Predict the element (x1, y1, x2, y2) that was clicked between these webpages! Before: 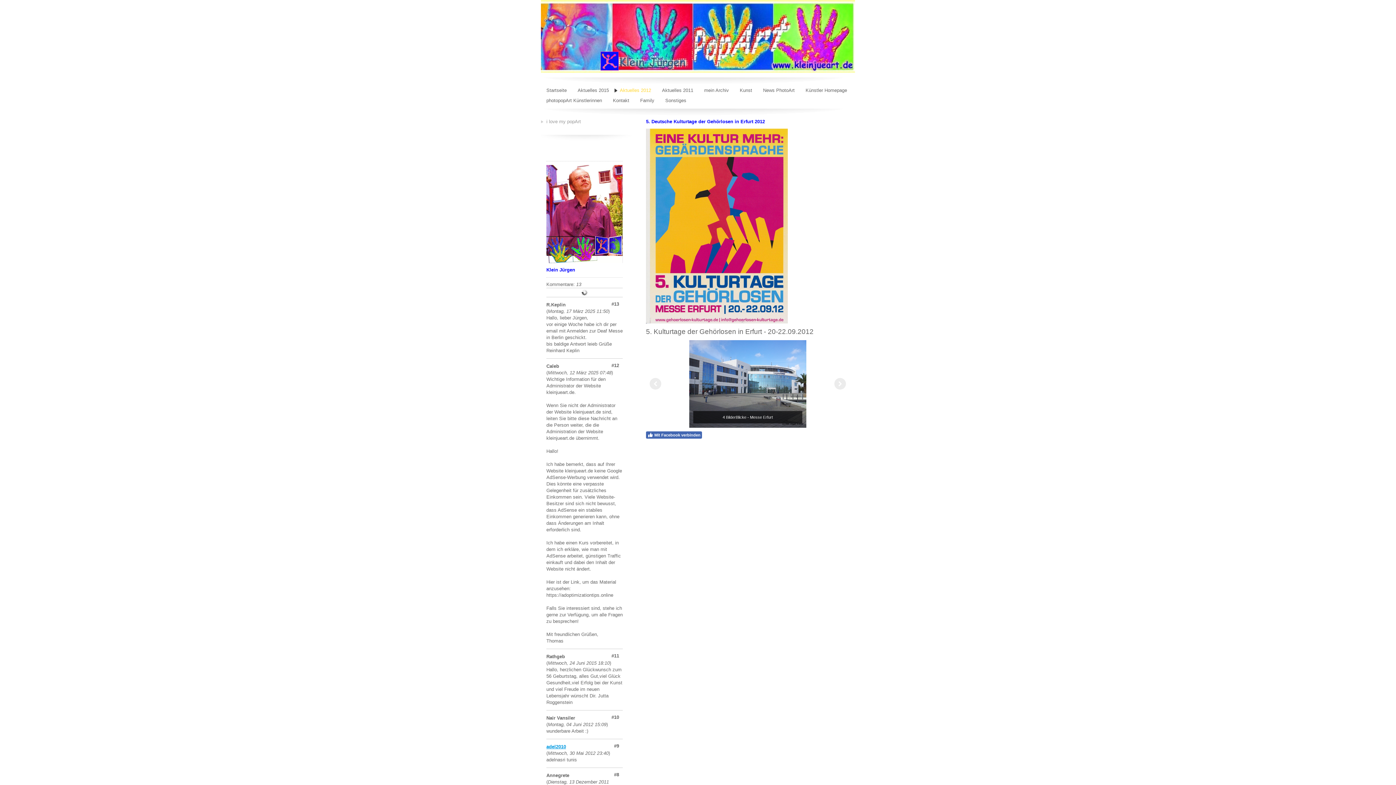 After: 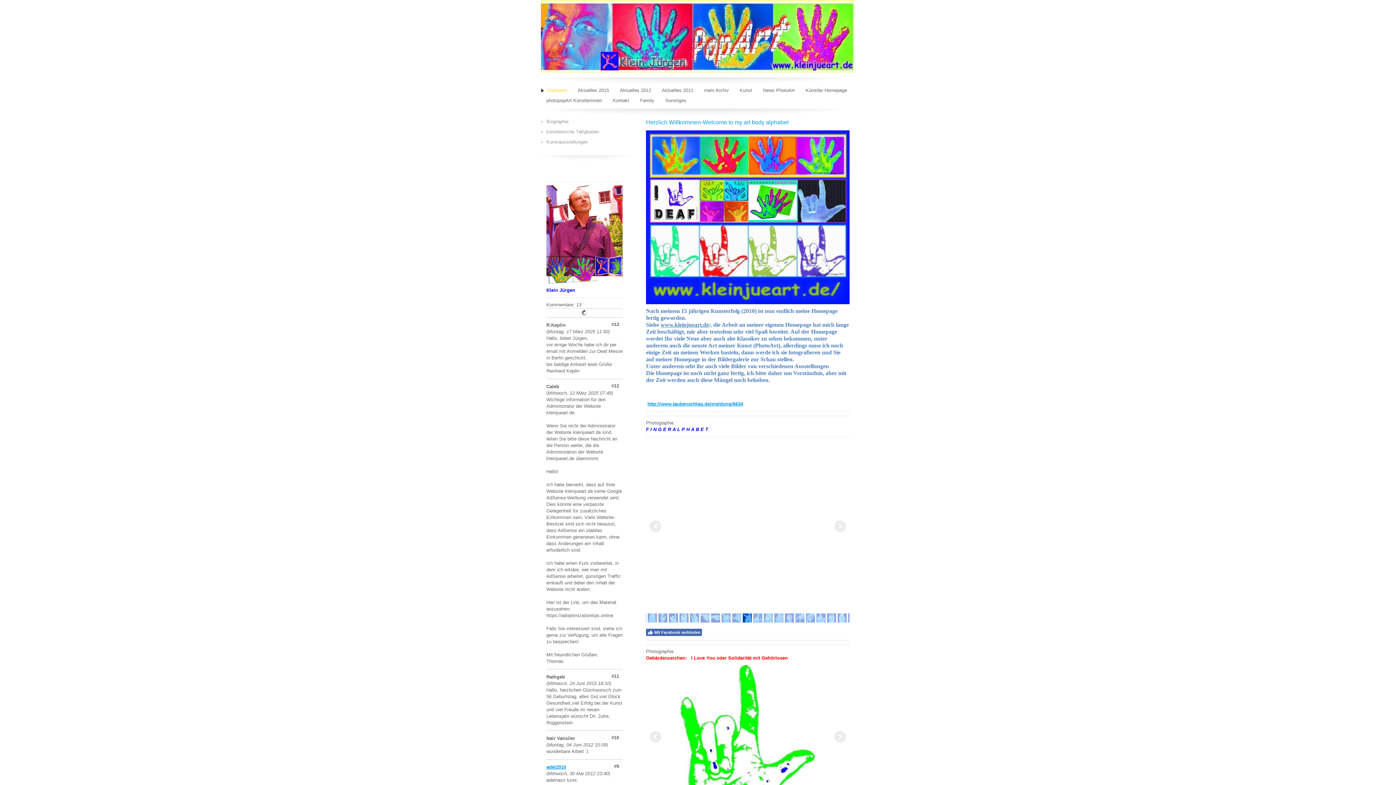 Action: bbox: (541, 0, 855, 72)